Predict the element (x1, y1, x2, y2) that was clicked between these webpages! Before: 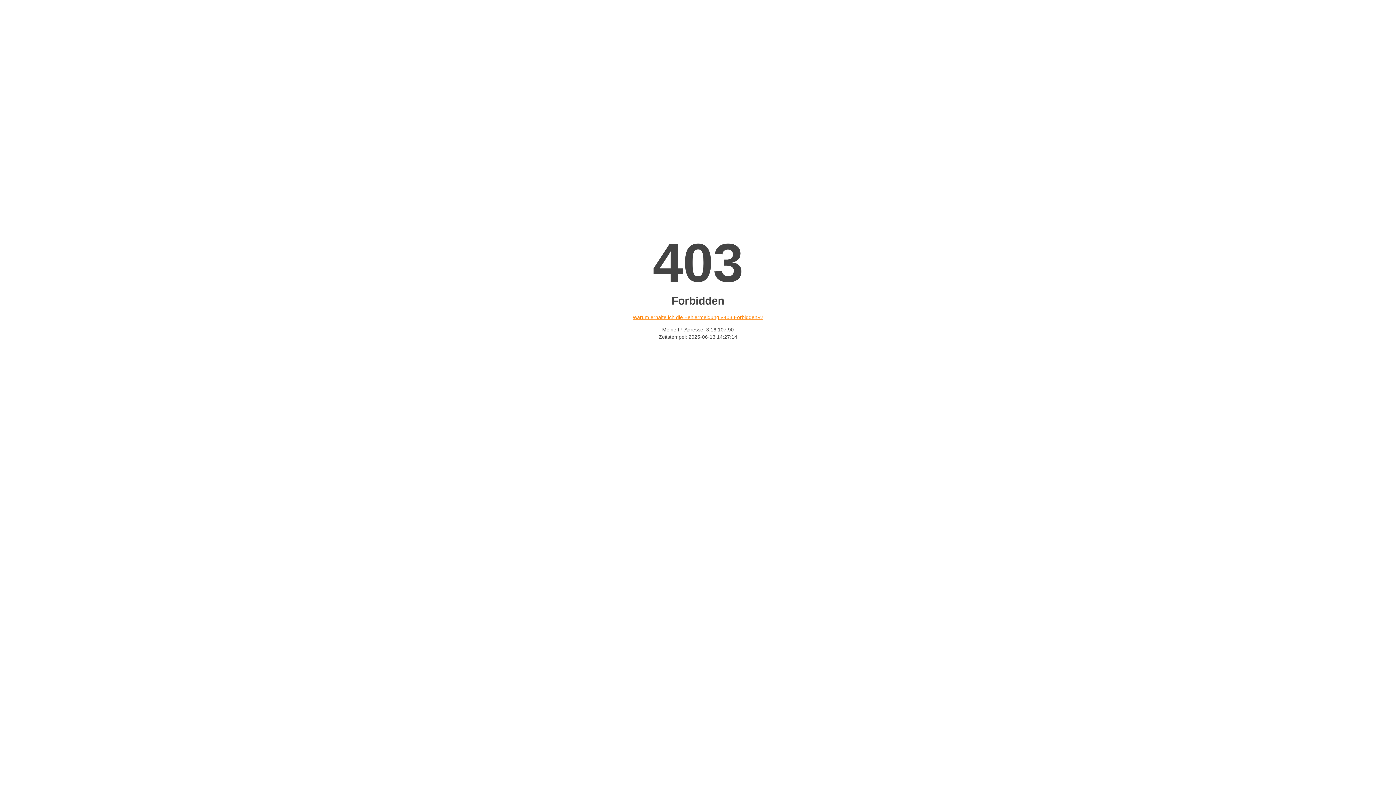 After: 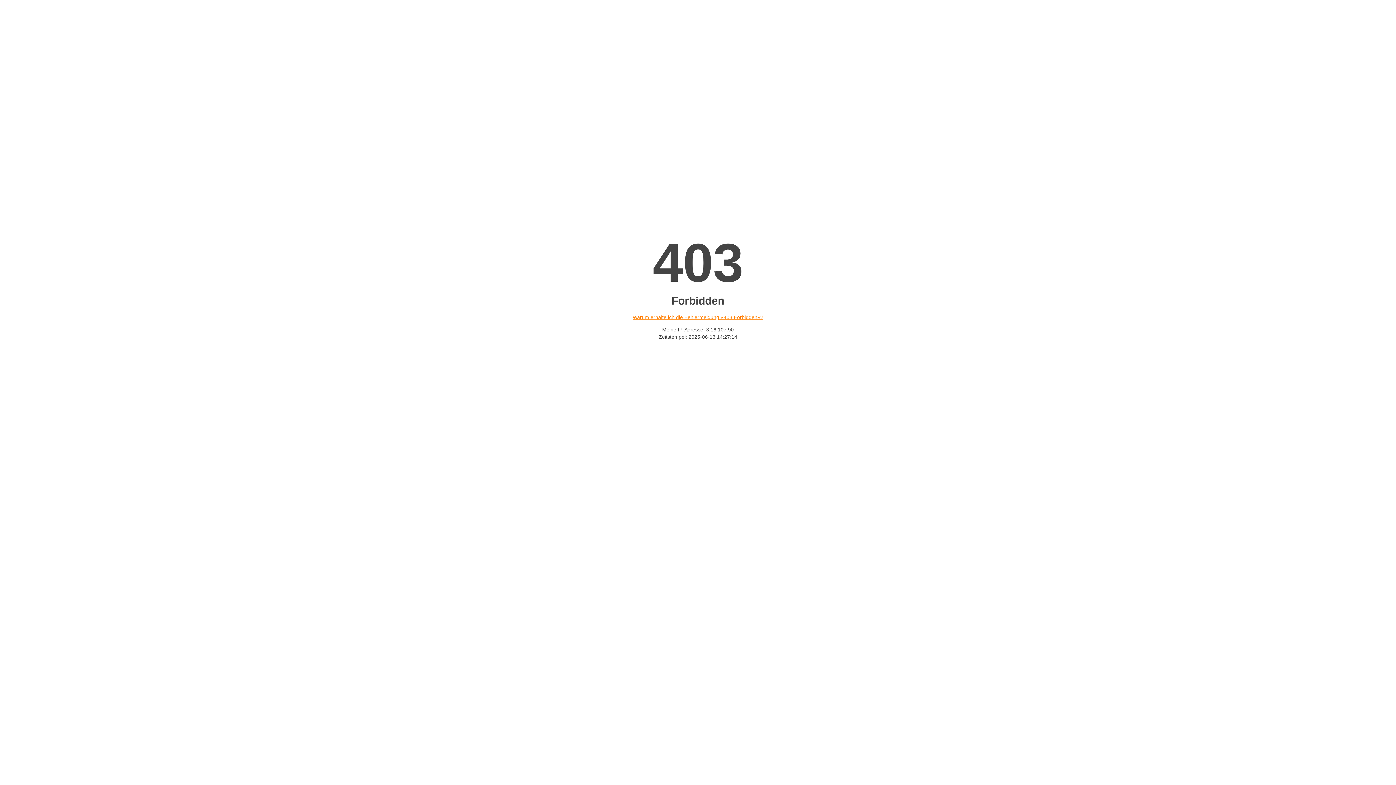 Action: bbox: (632, 314, 763, 320) label: Warum erhalte ich die Fehlermeldung «403 Forbidden»?